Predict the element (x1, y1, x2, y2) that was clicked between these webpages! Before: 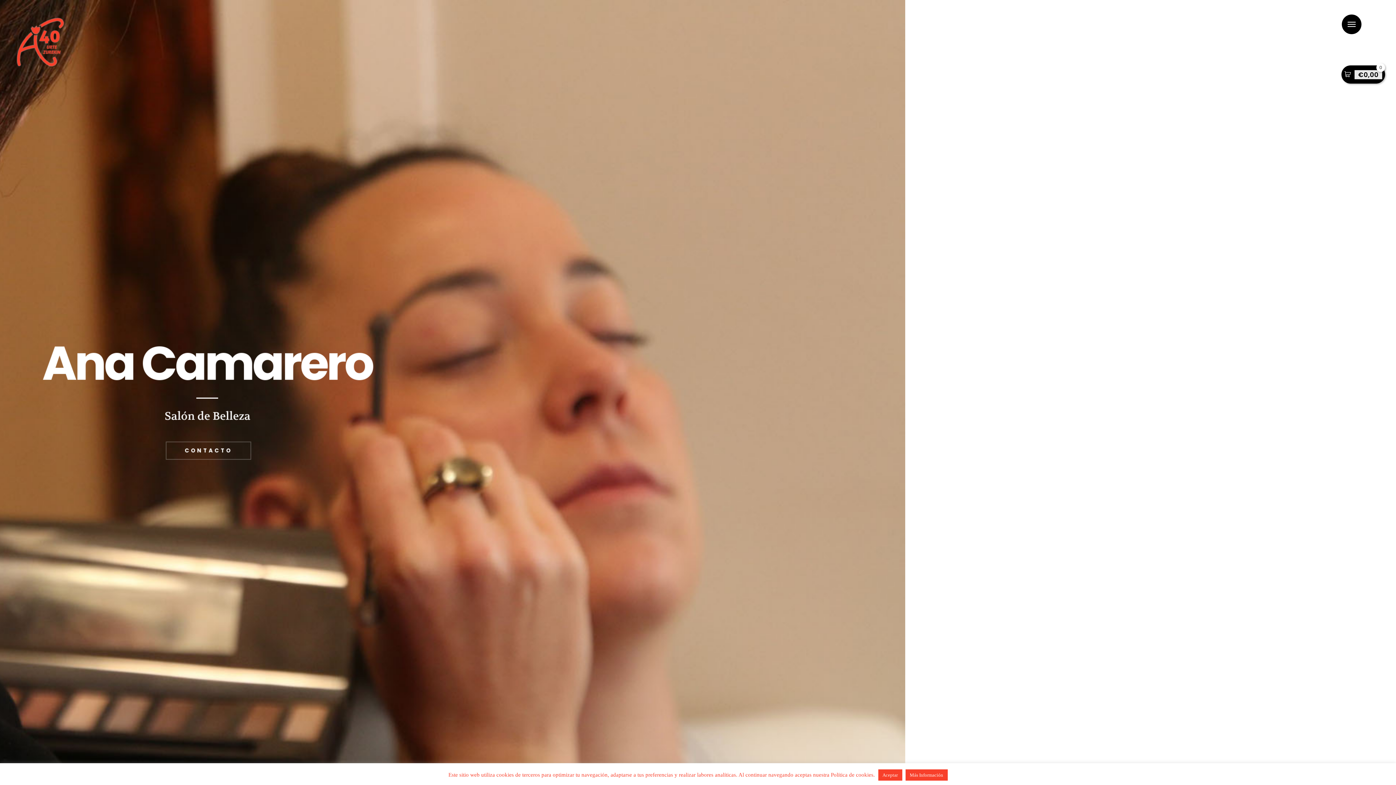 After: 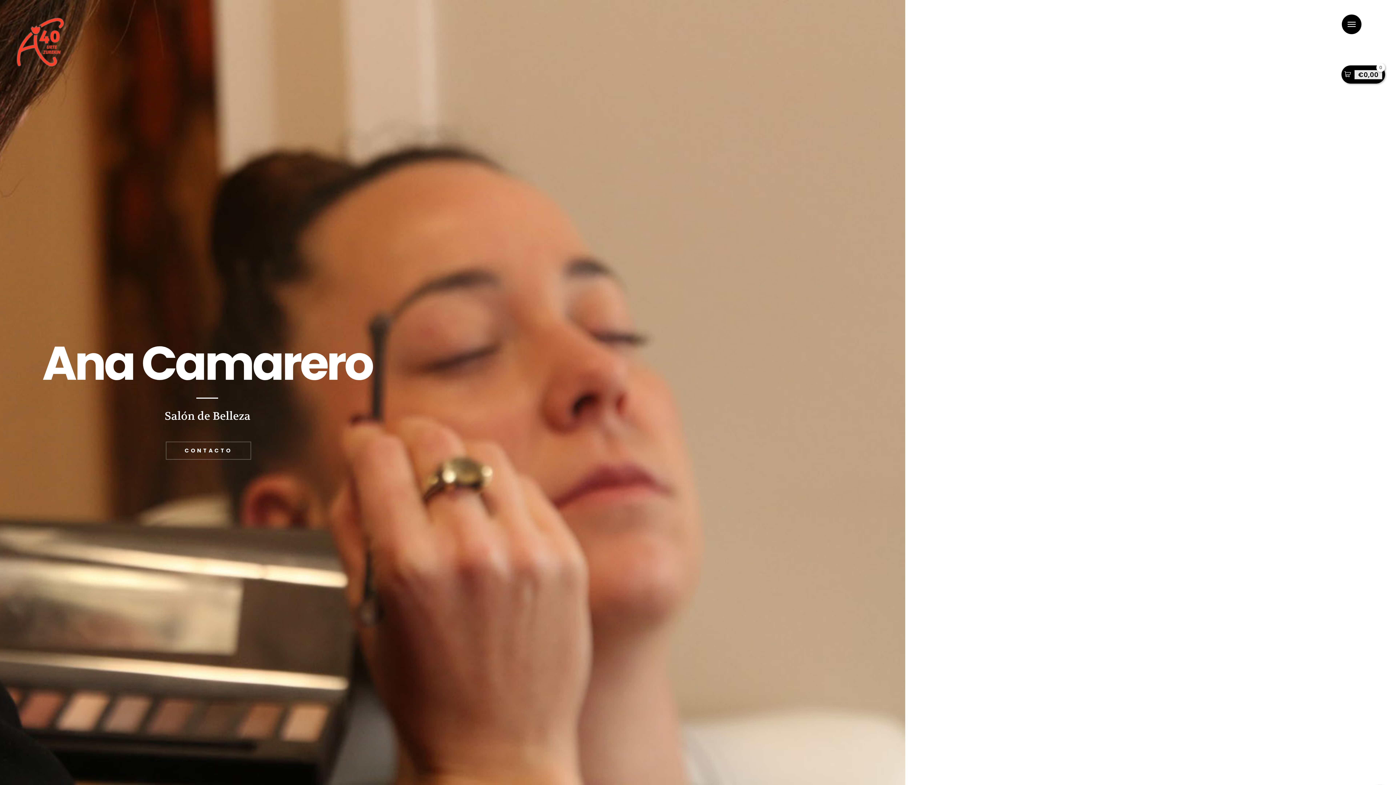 Action: label: Aceptar bbox: (878, 769, 902, 781)